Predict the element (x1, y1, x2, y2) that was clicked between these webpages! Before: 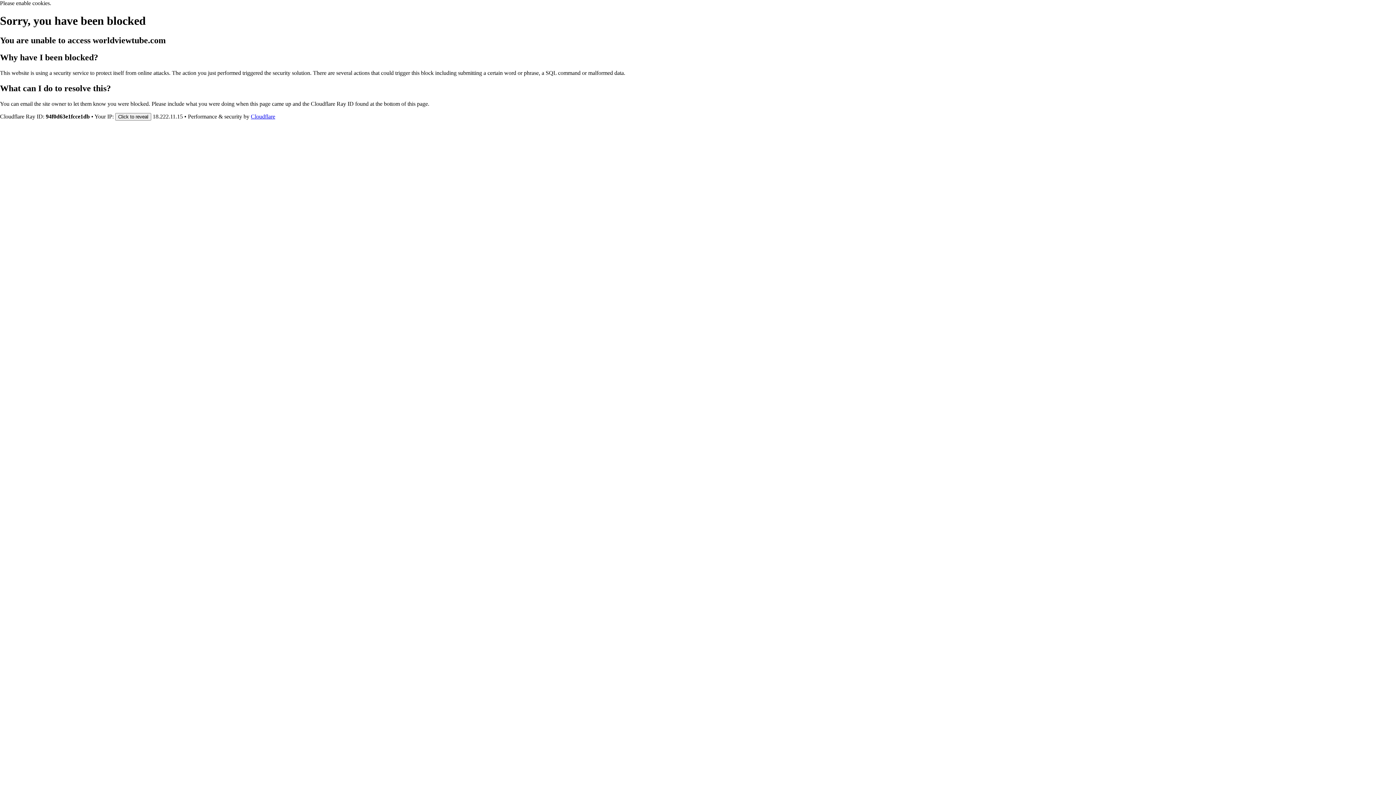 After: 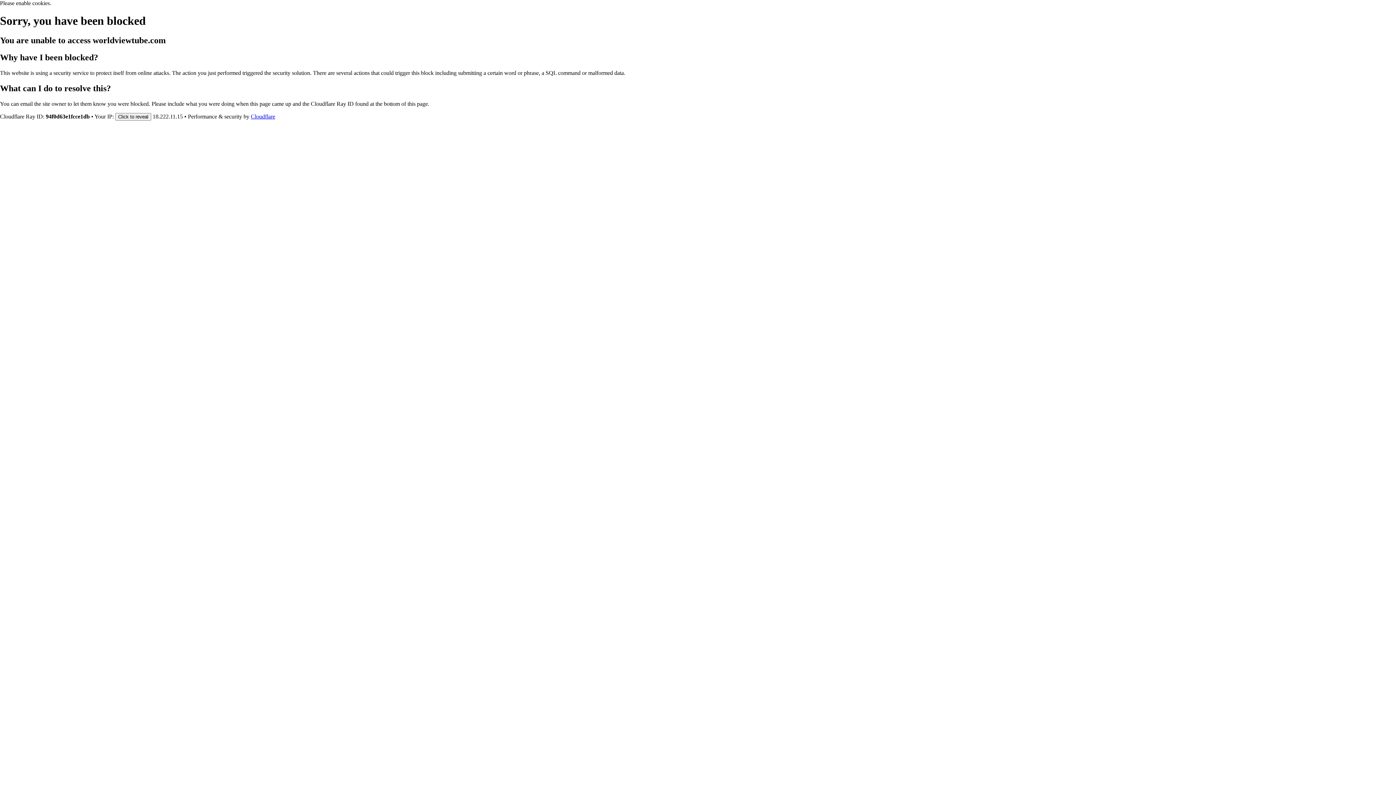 Action: label: Cloudflare bbox: (250, 113, 275, 119)